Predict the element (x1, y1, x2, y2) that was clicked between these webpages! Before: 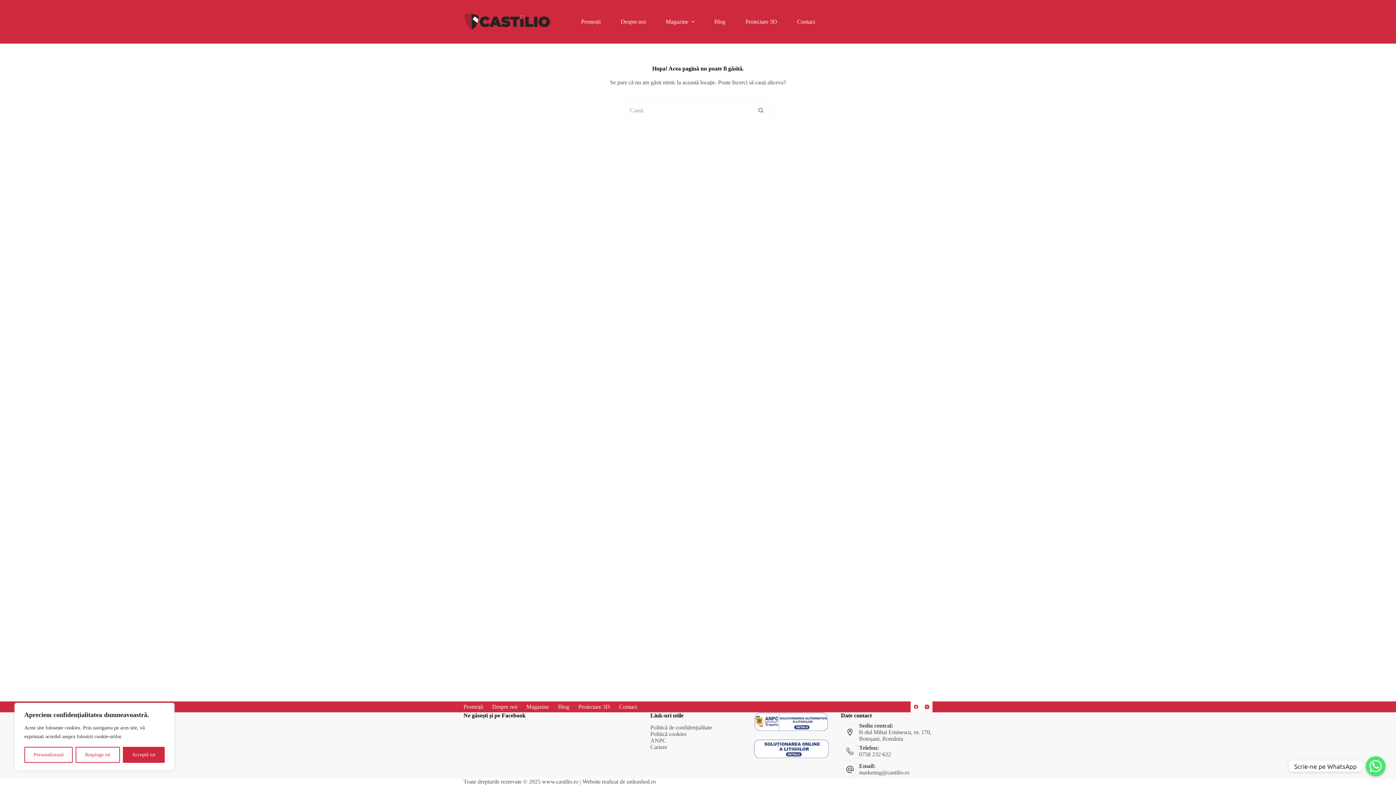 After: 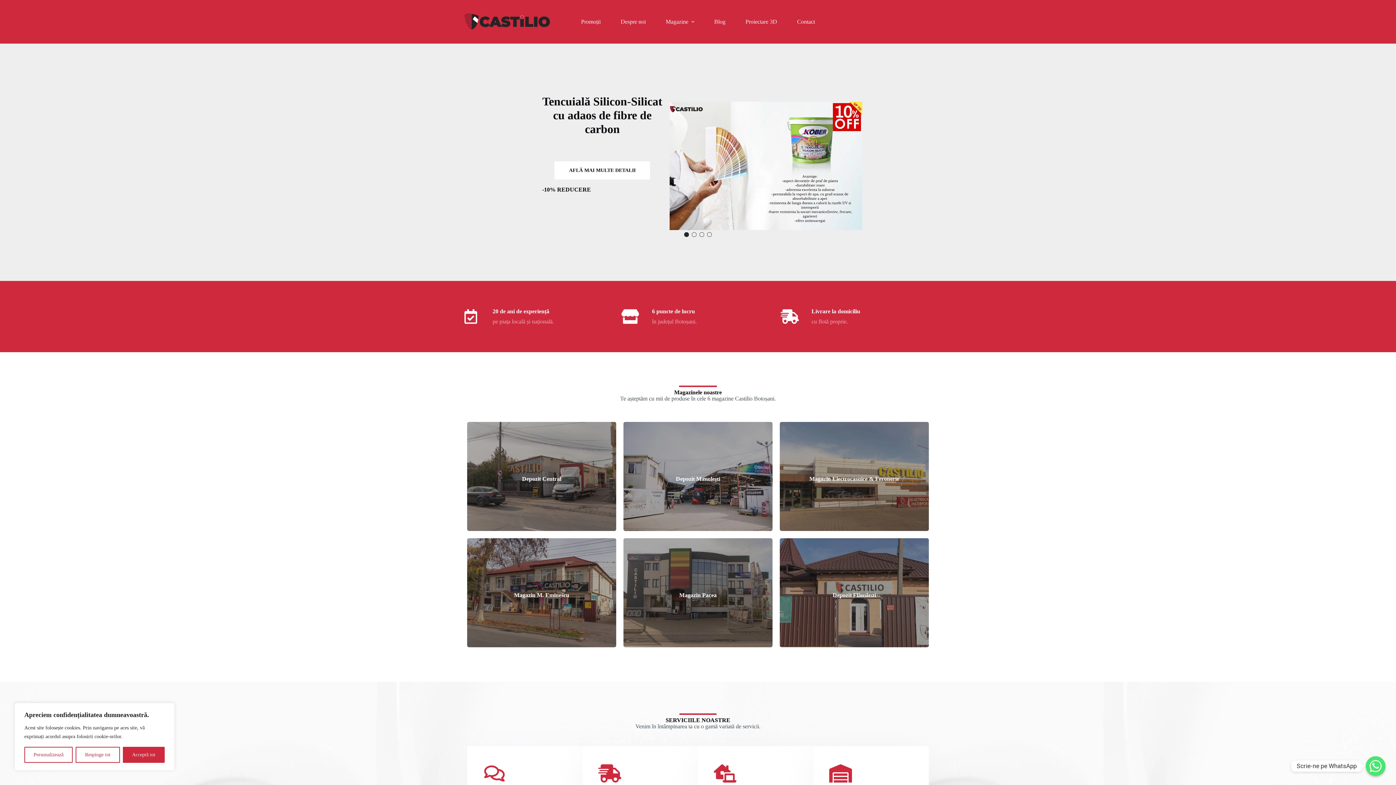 Action: bbox: (463, 0, 550, 43)